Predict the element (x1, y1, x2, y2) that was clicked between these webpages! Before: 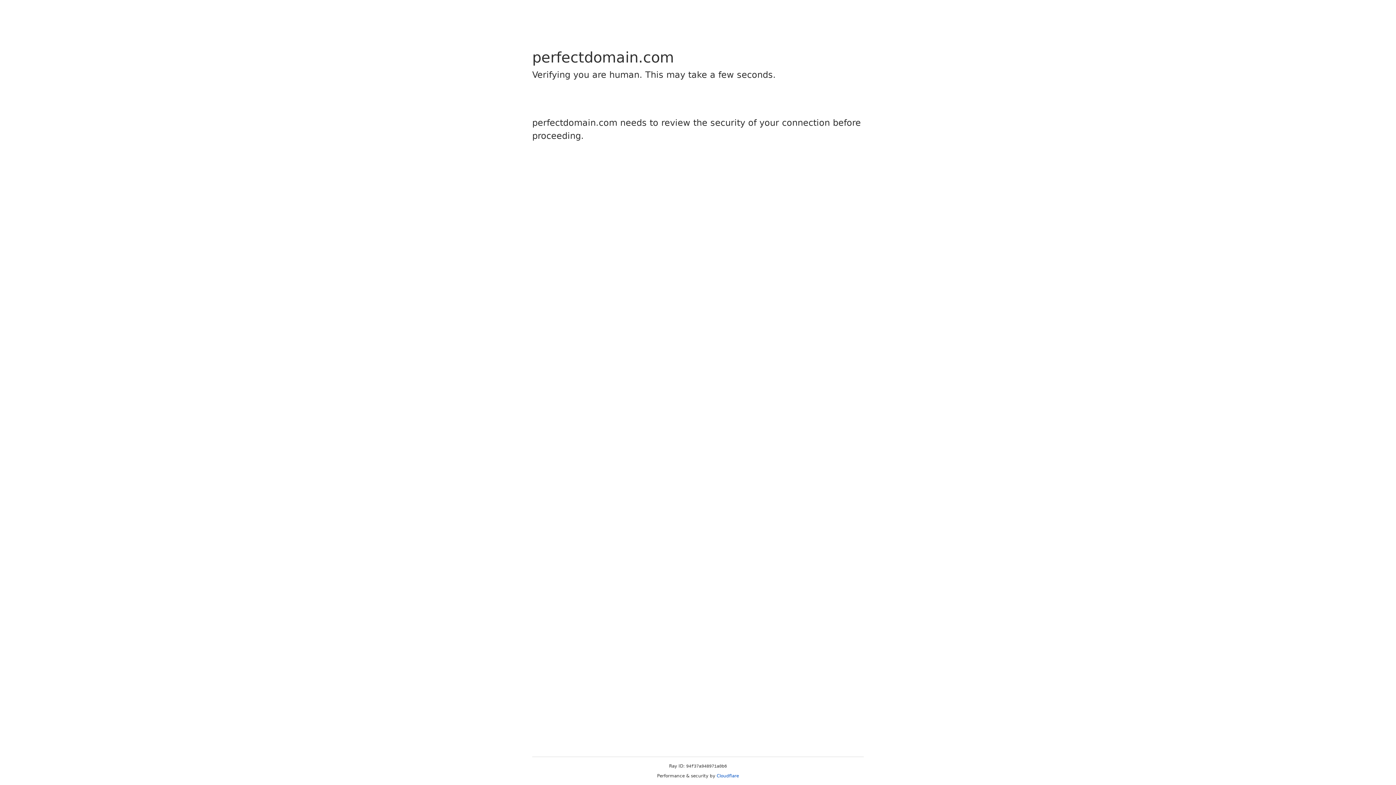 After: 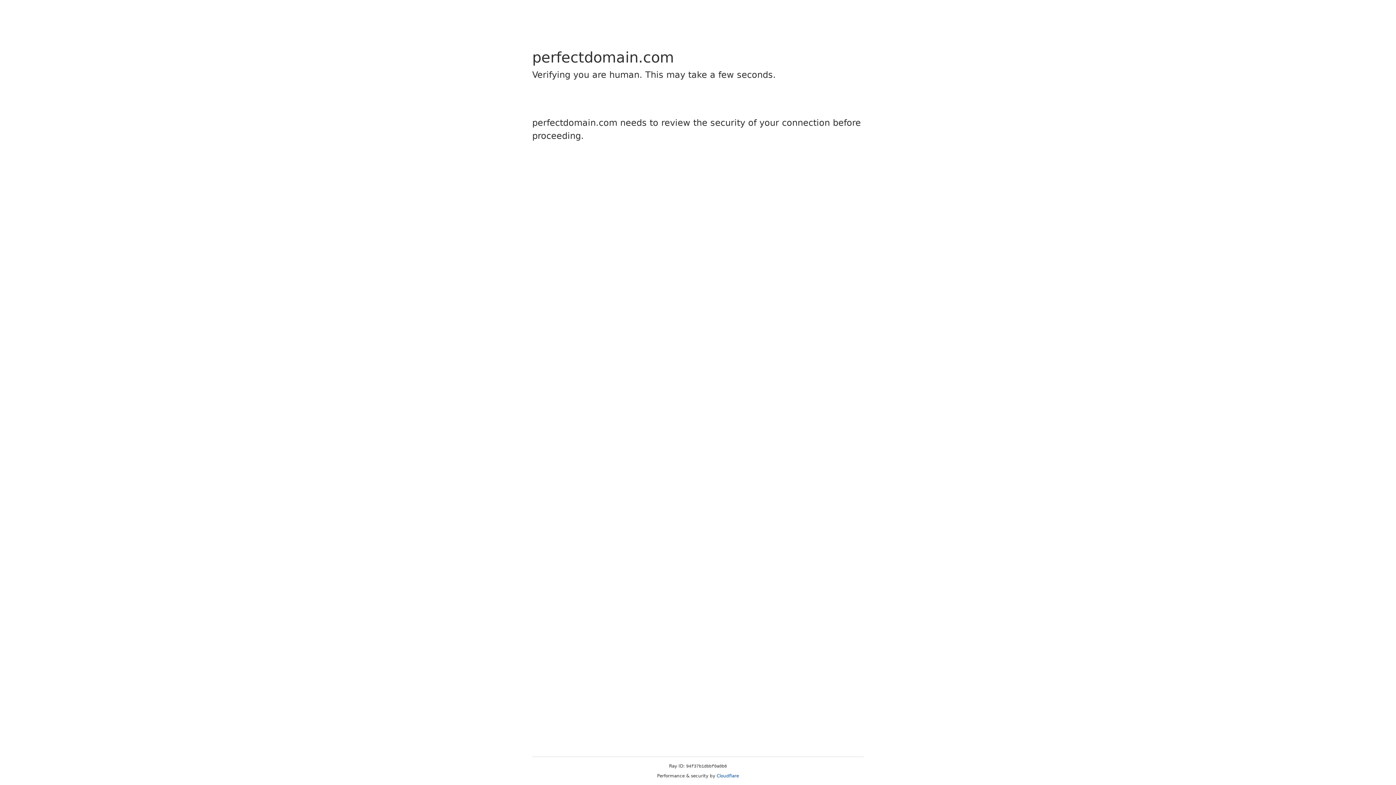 Action: label: Cloudflare bbox: (716, 773, 739, 778)